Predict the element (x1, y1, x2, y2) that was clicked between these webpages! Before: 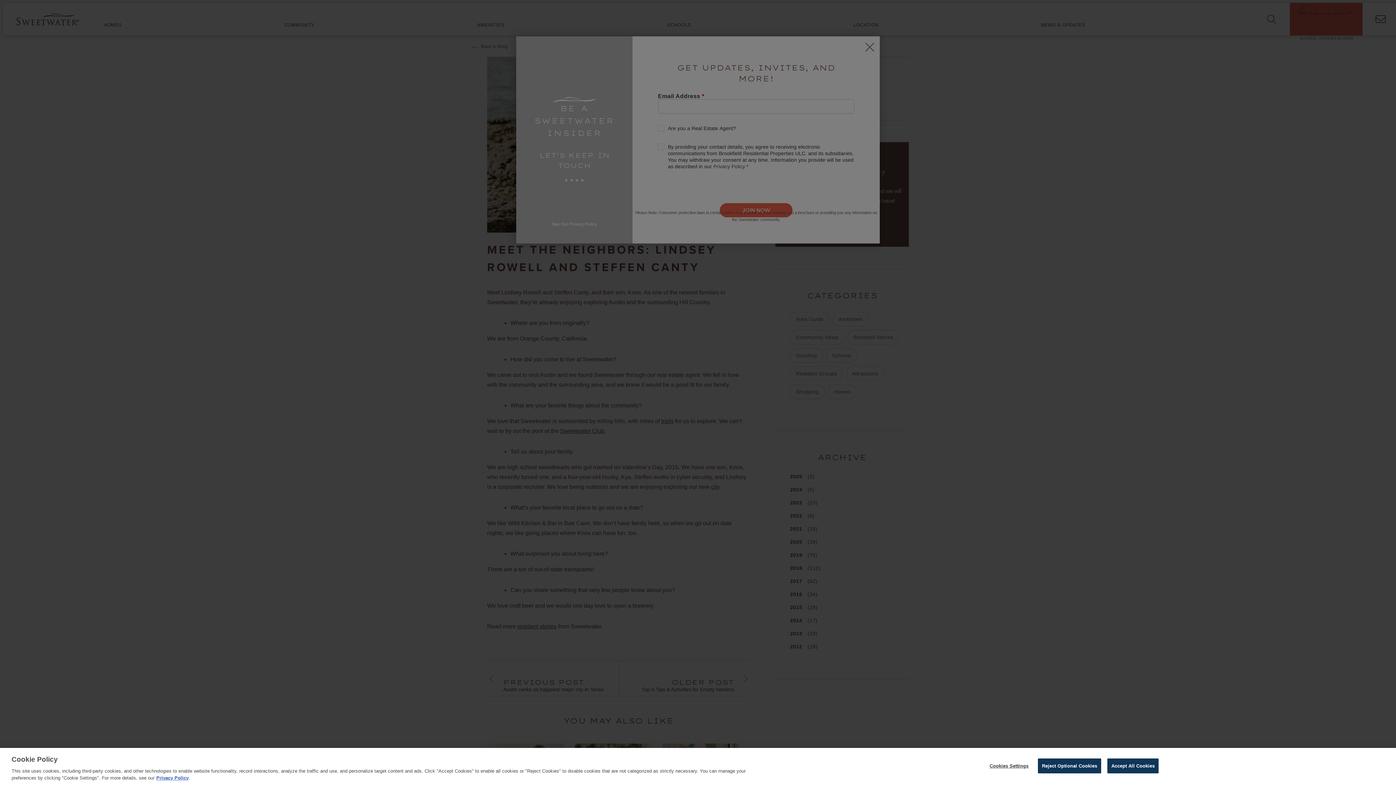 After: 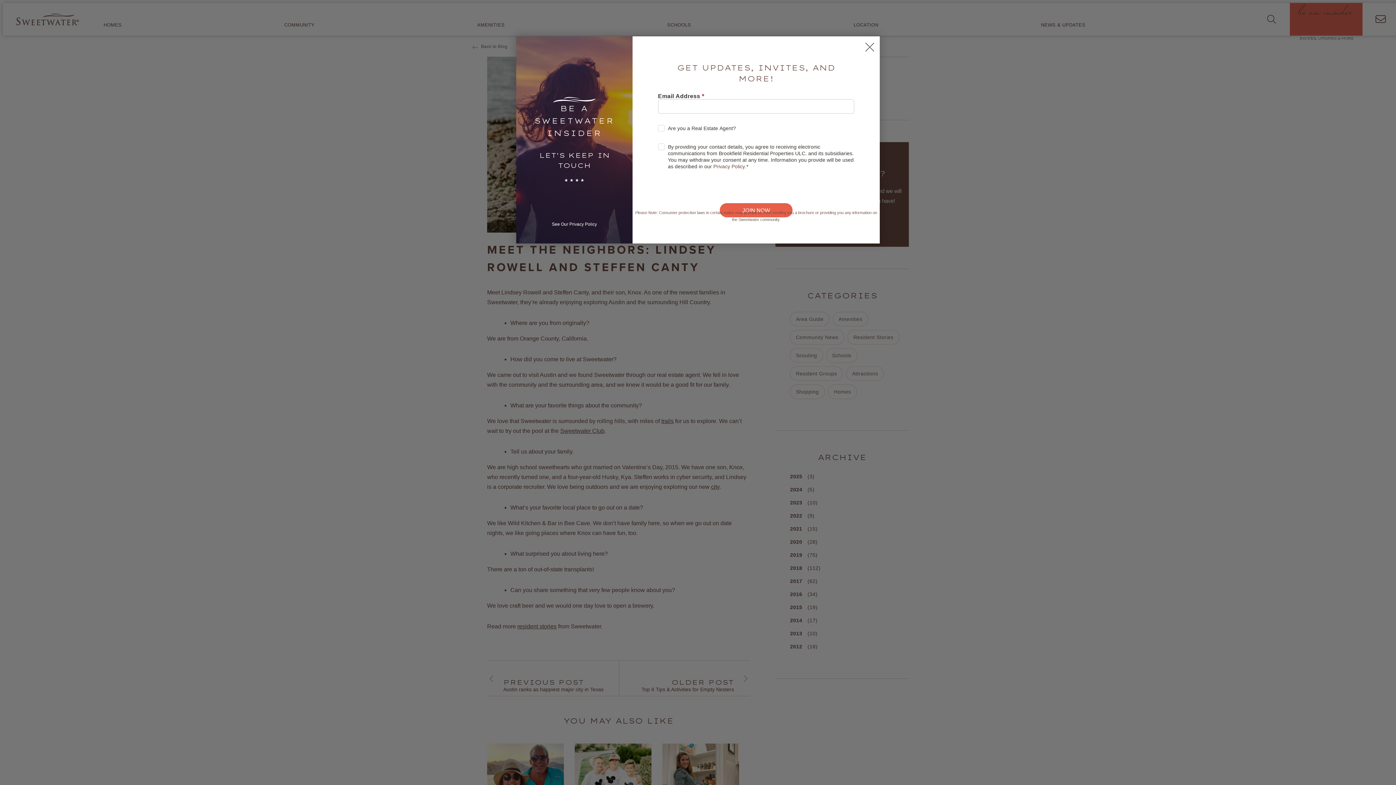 Action: label: Accept All Cookies bbox: (1107, 758, 1159, 773)